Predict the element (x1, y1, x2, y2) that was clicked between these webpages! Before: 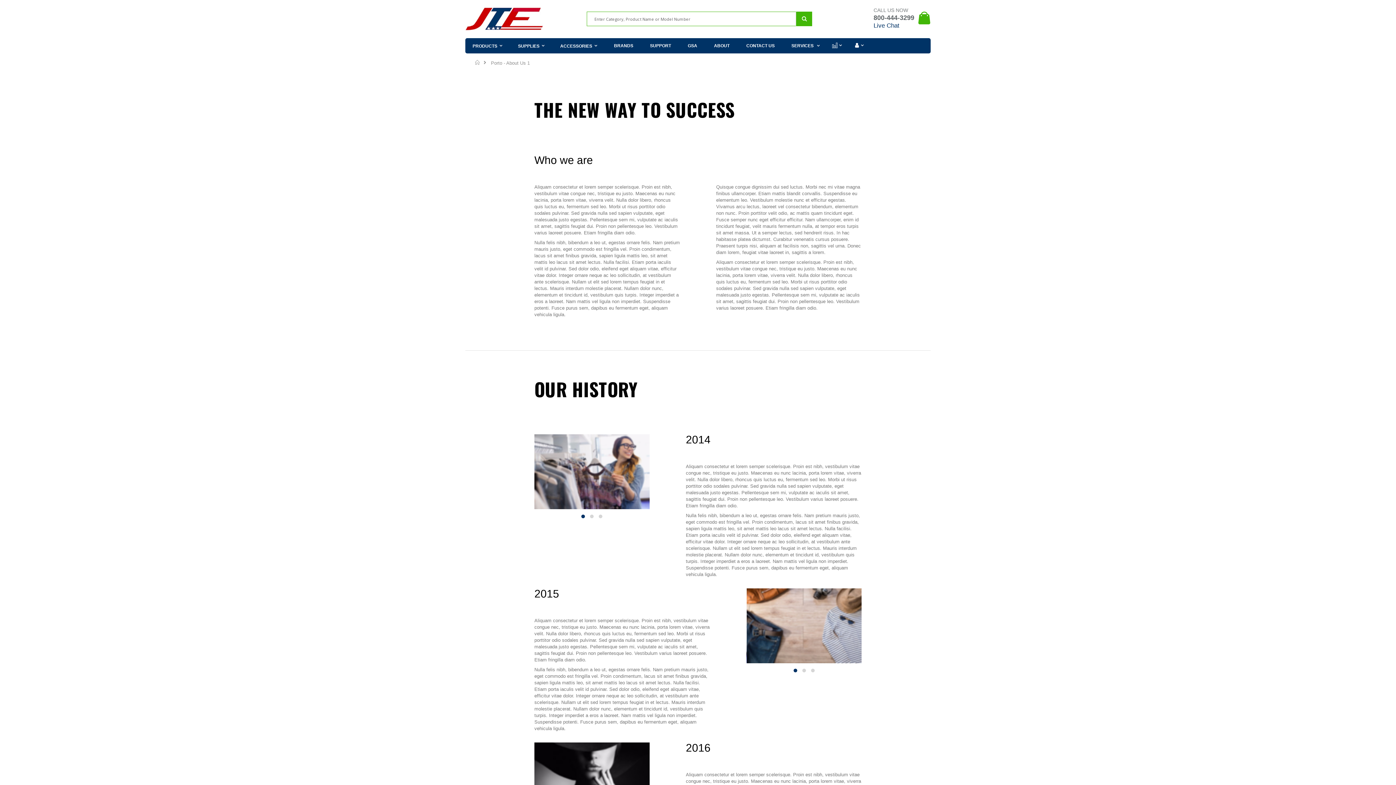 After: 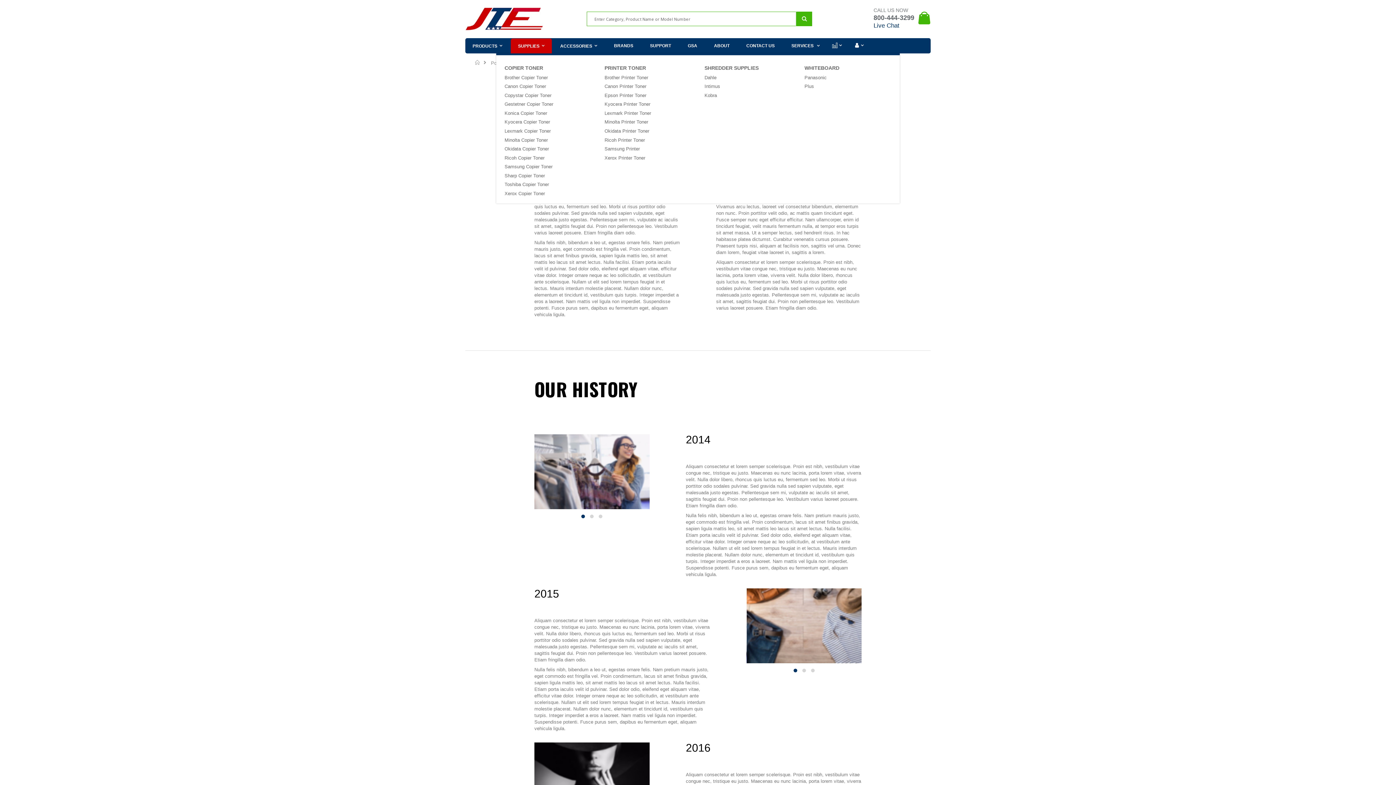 Action: label: SUPPLIES bbox: (510, 38, 552, 53)